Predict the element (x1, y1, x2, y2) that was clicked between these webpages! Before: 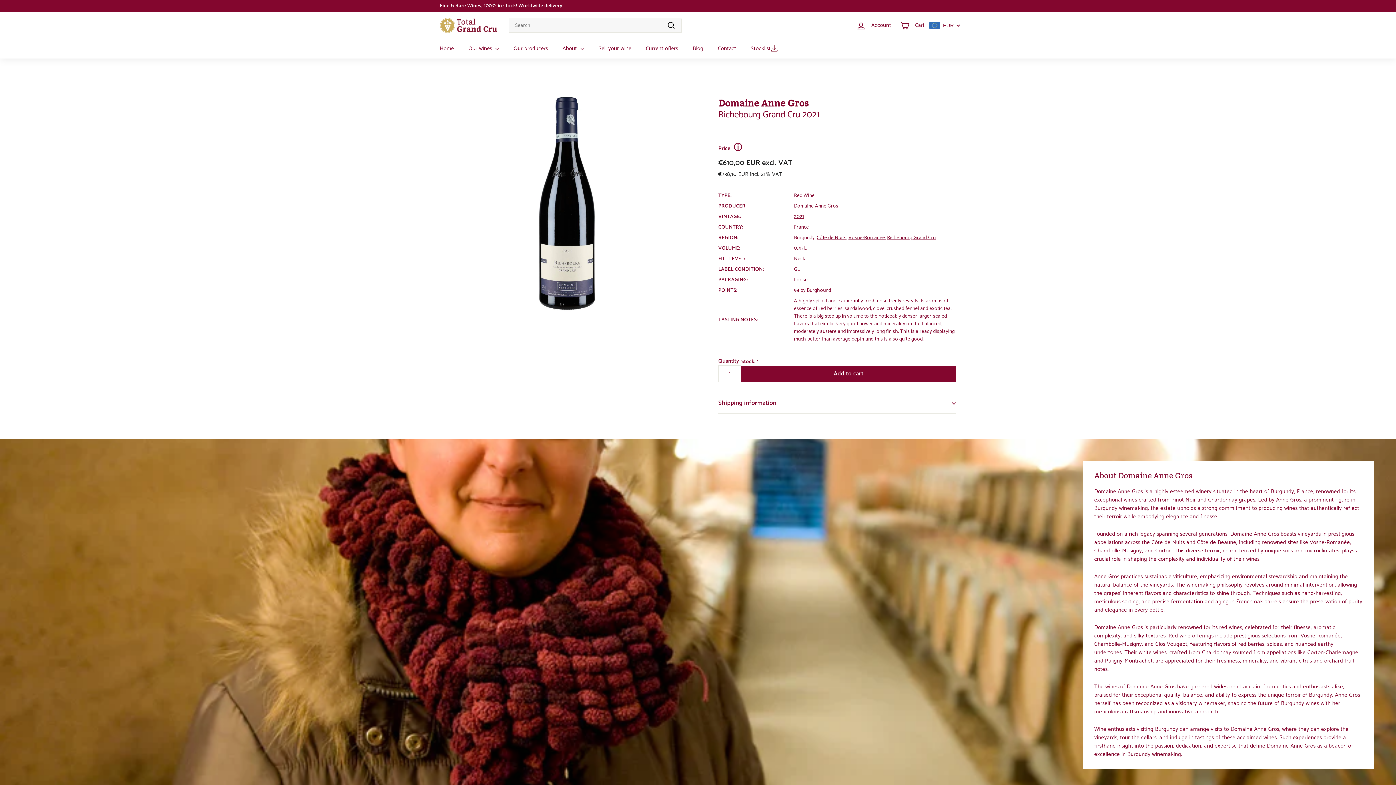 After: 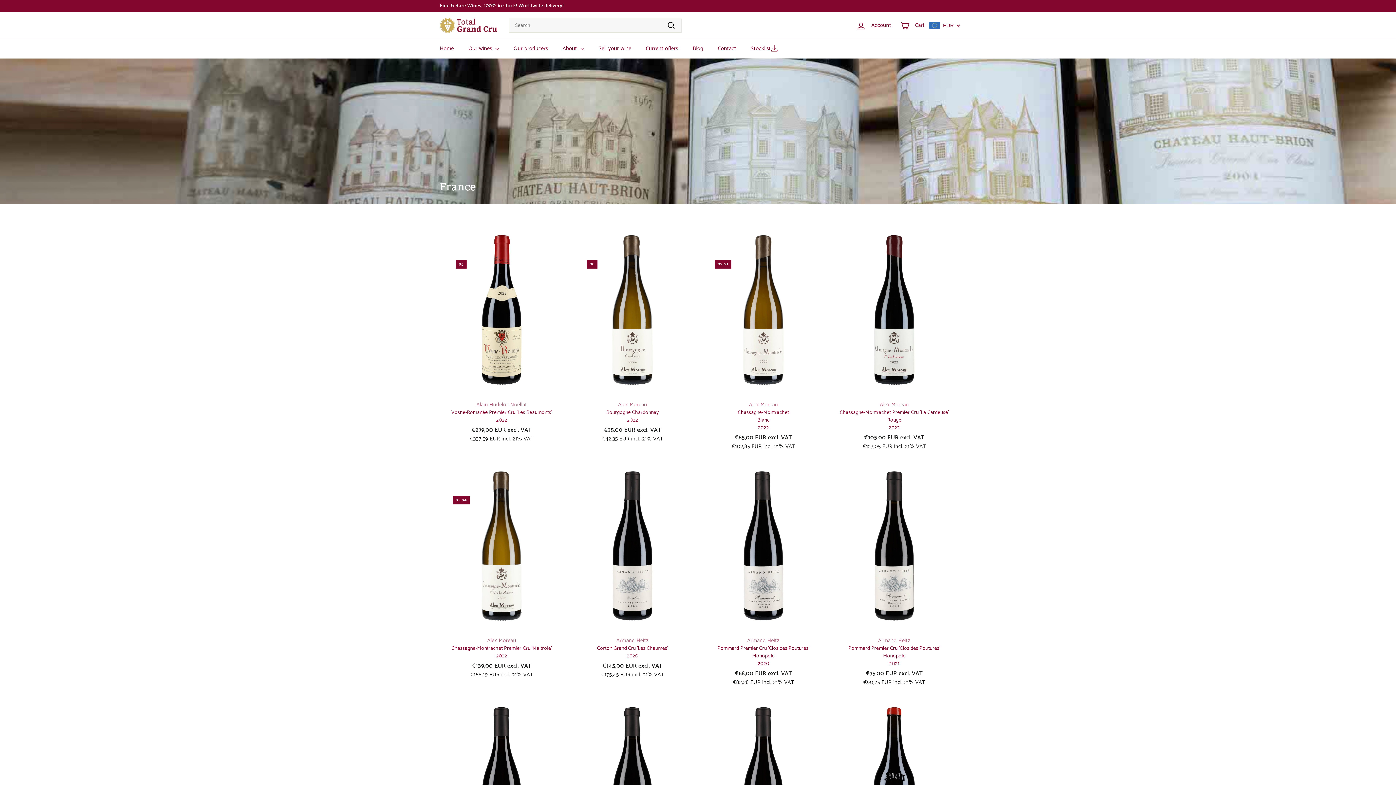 Action: label: France bbox: (794, 223, 809, 231)